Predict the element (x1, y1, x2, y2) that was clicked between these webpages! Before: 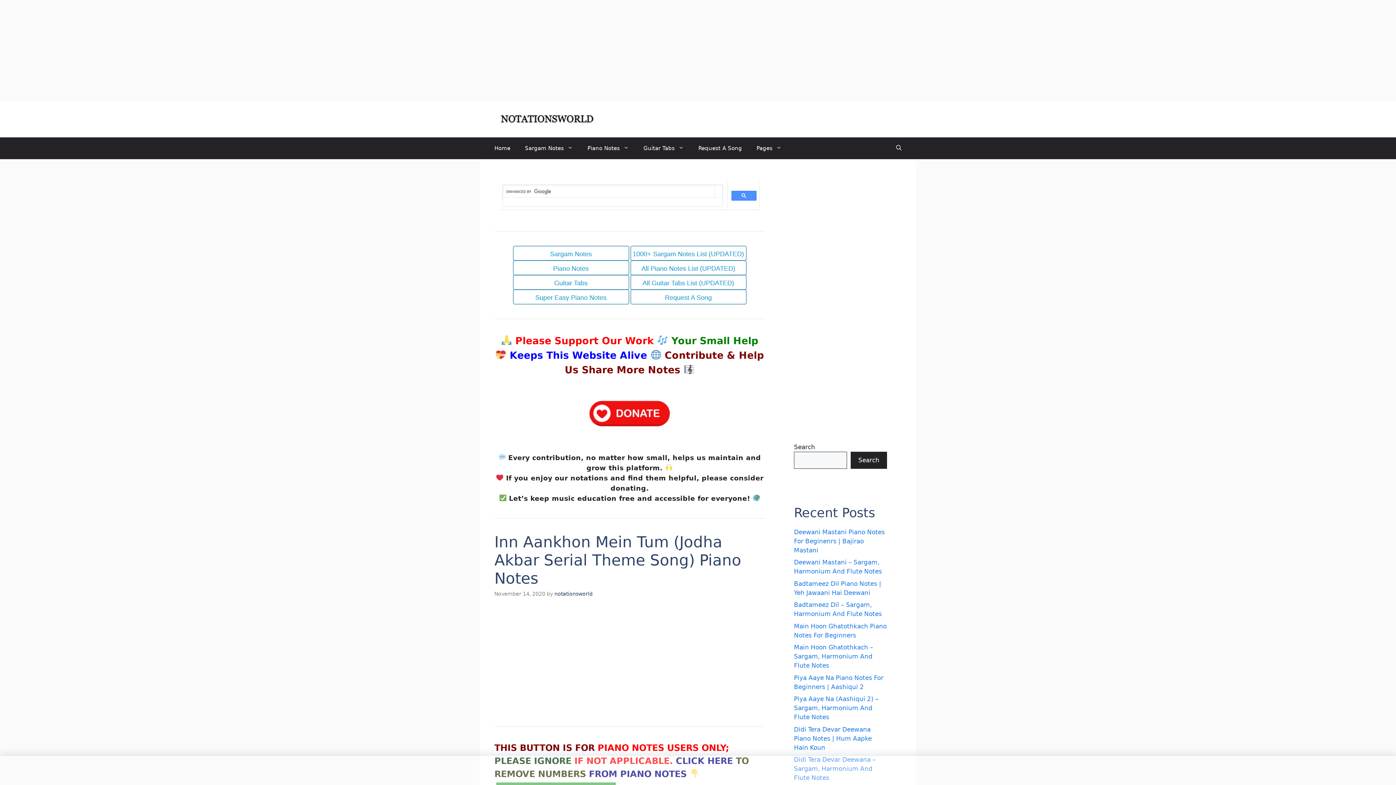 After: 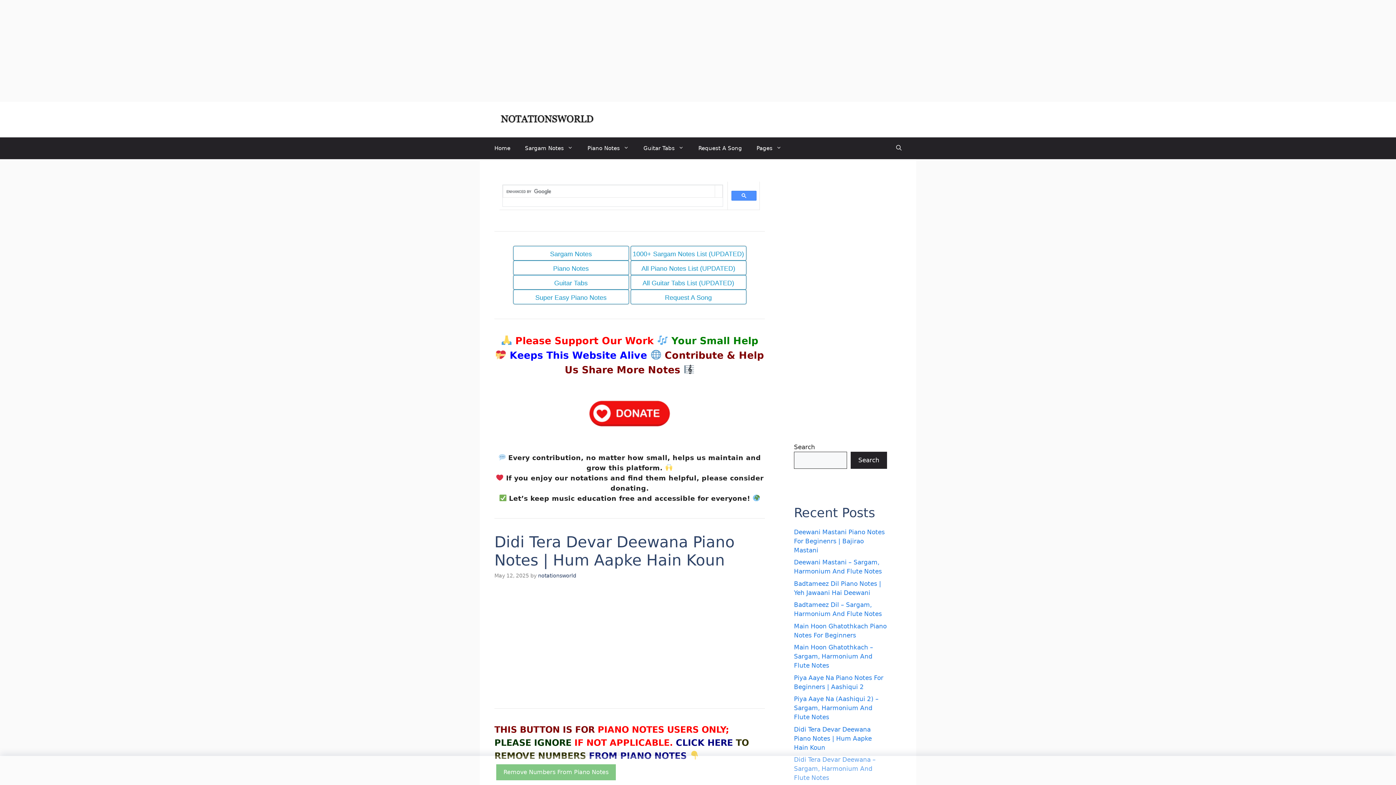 Action: bbox: (794, 726, 872, 751) label: Didi Tera Devar Deewana Piano Notes | Hum Aapke Hain Koun